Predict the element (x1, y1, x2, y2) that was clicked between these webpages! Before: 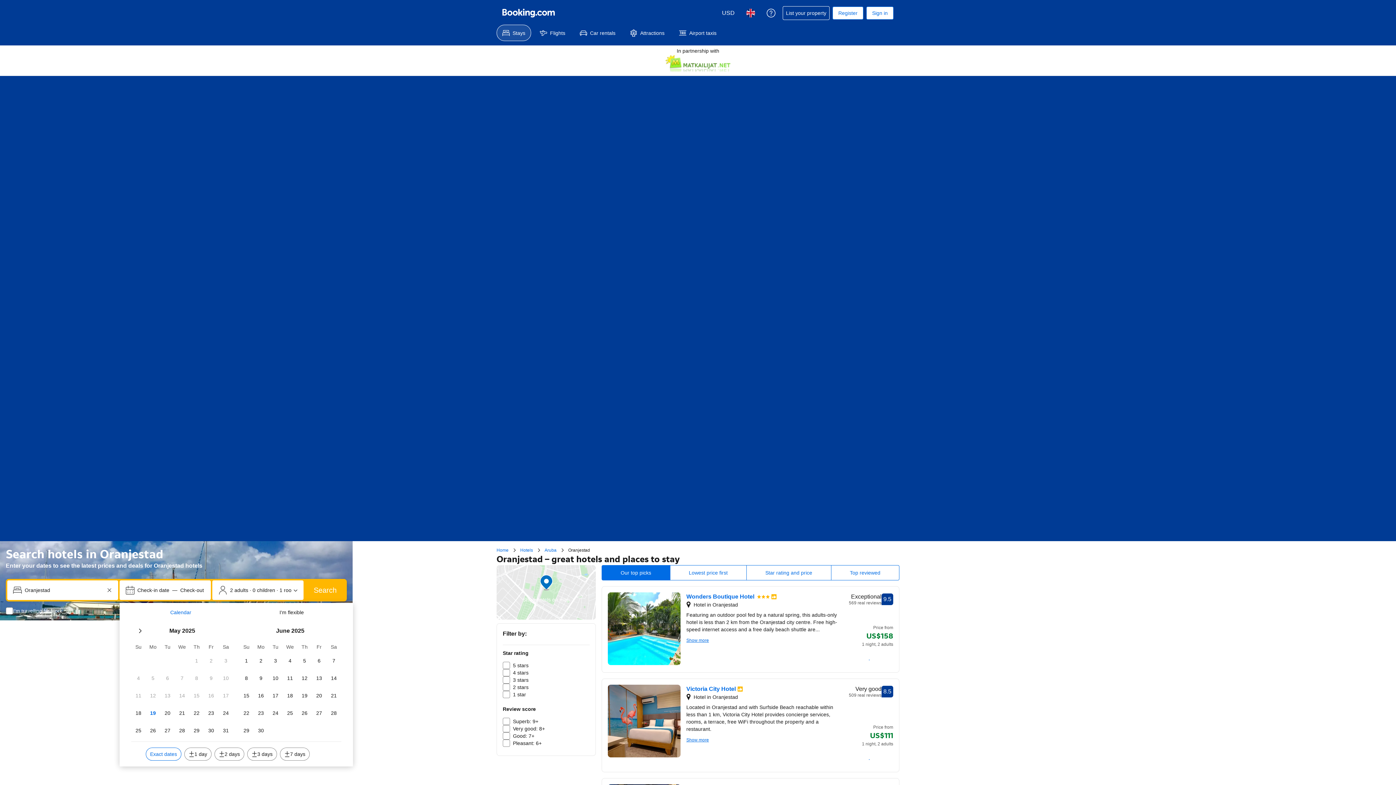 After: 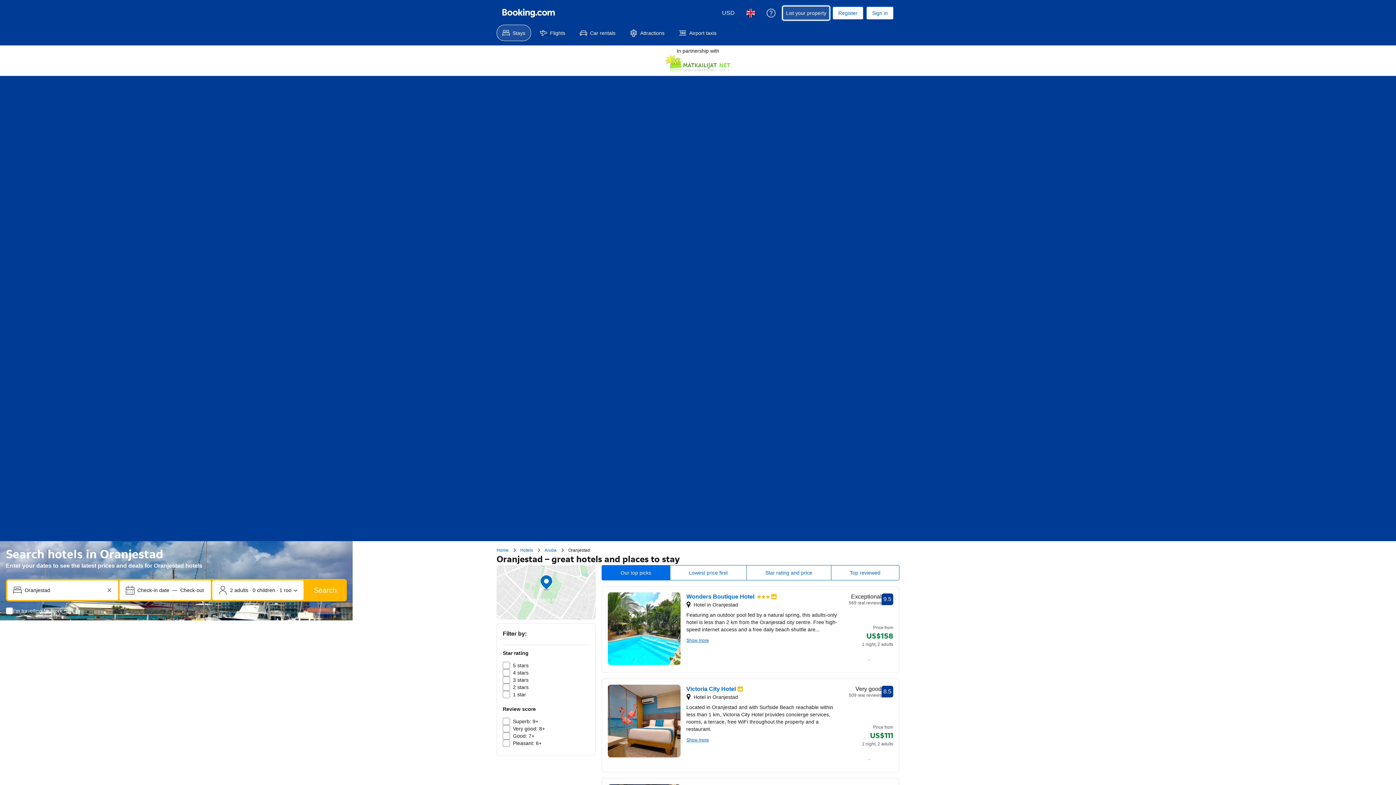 Action: label: List your property bbox: (782, 6, 829, 20)